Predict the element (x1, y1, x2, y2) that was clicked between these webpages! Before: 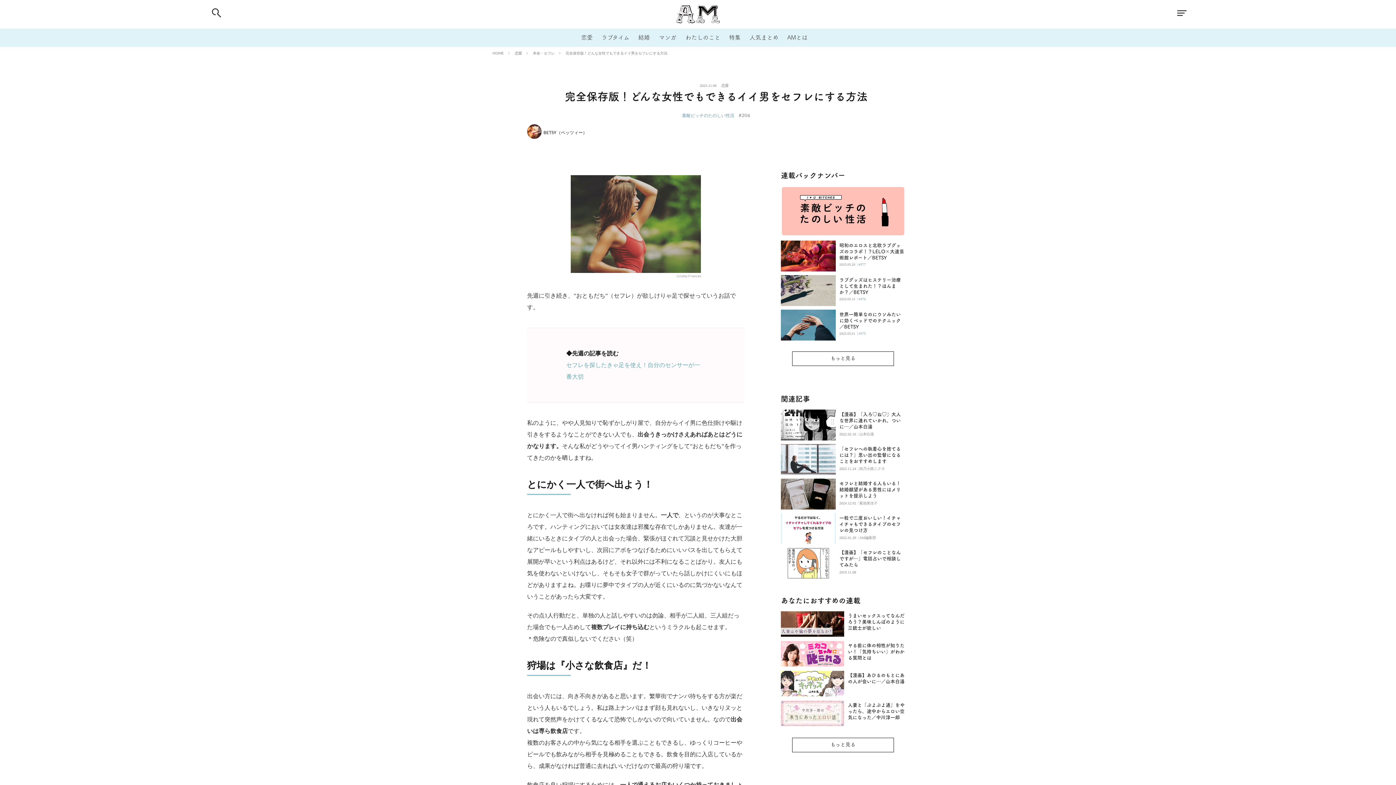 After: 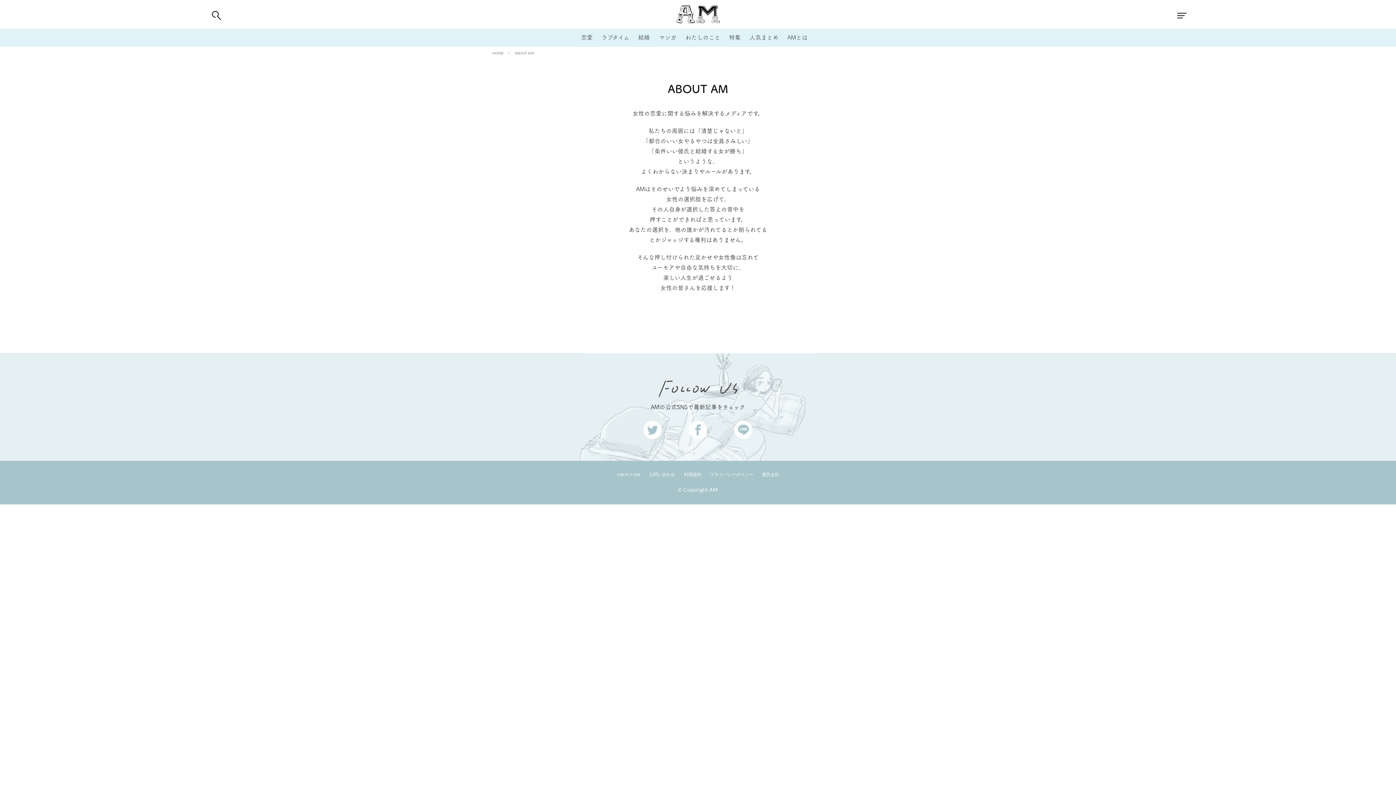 Action: label: AMとは bbox: (787, 31, 807, 40)